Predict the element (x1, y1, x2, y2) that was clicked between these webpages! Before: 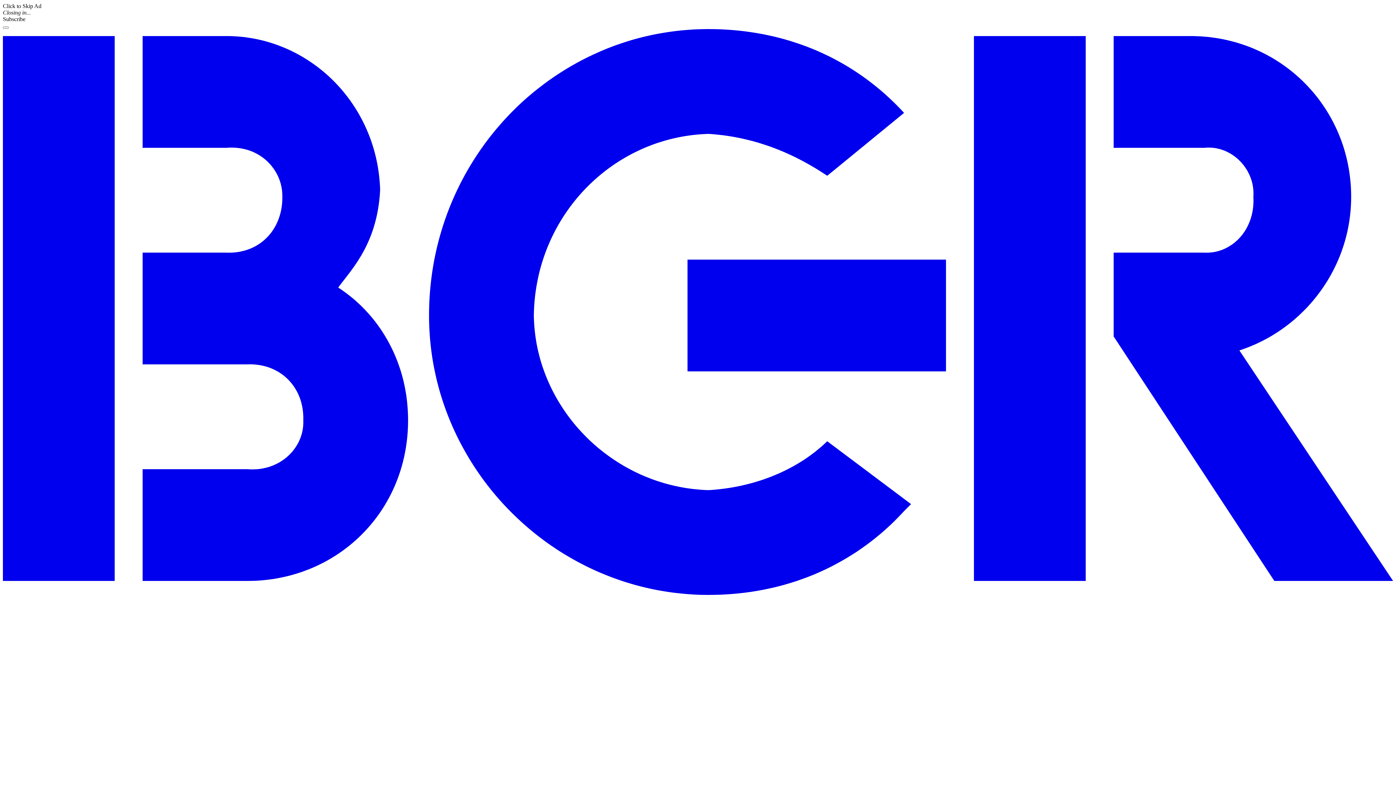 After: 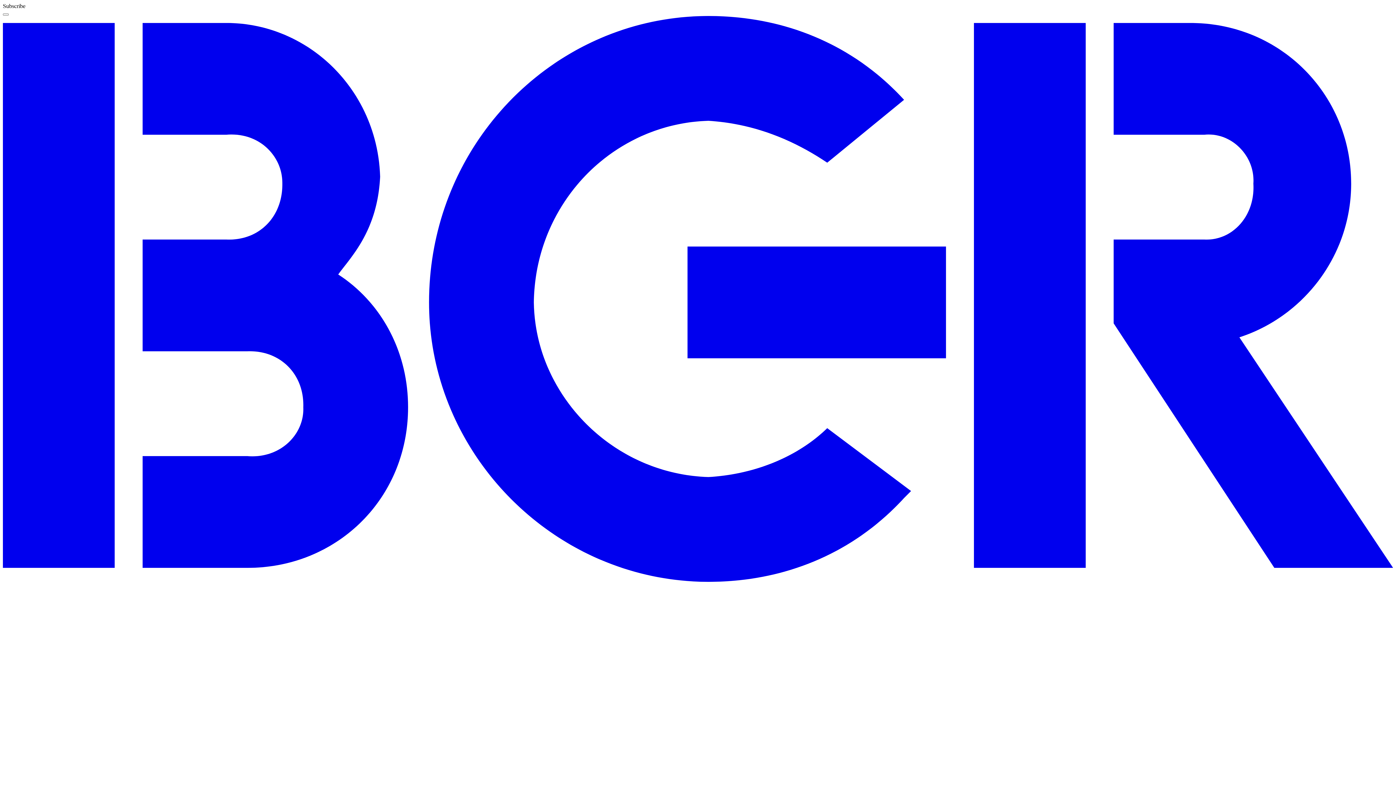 Action: bbox: (2, 590, 1393, 596)